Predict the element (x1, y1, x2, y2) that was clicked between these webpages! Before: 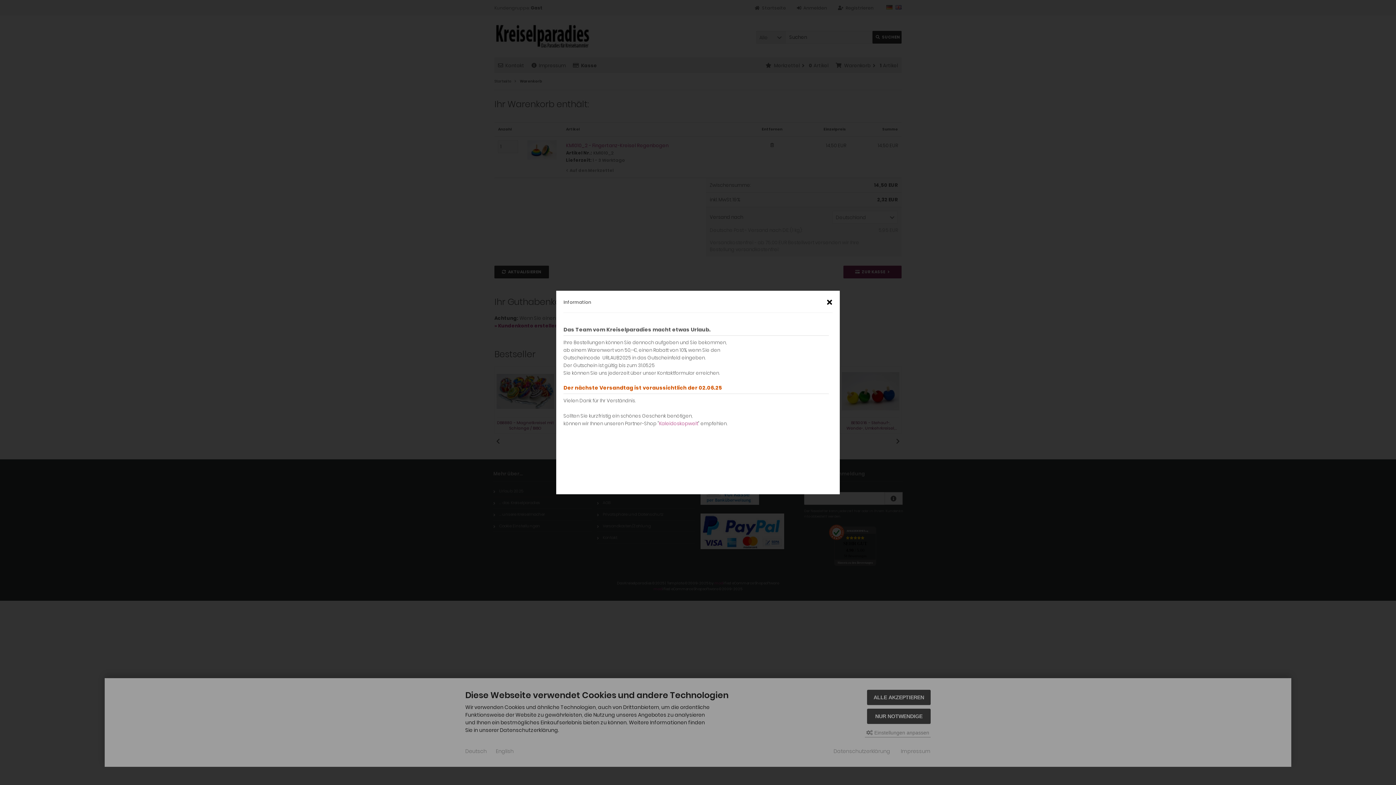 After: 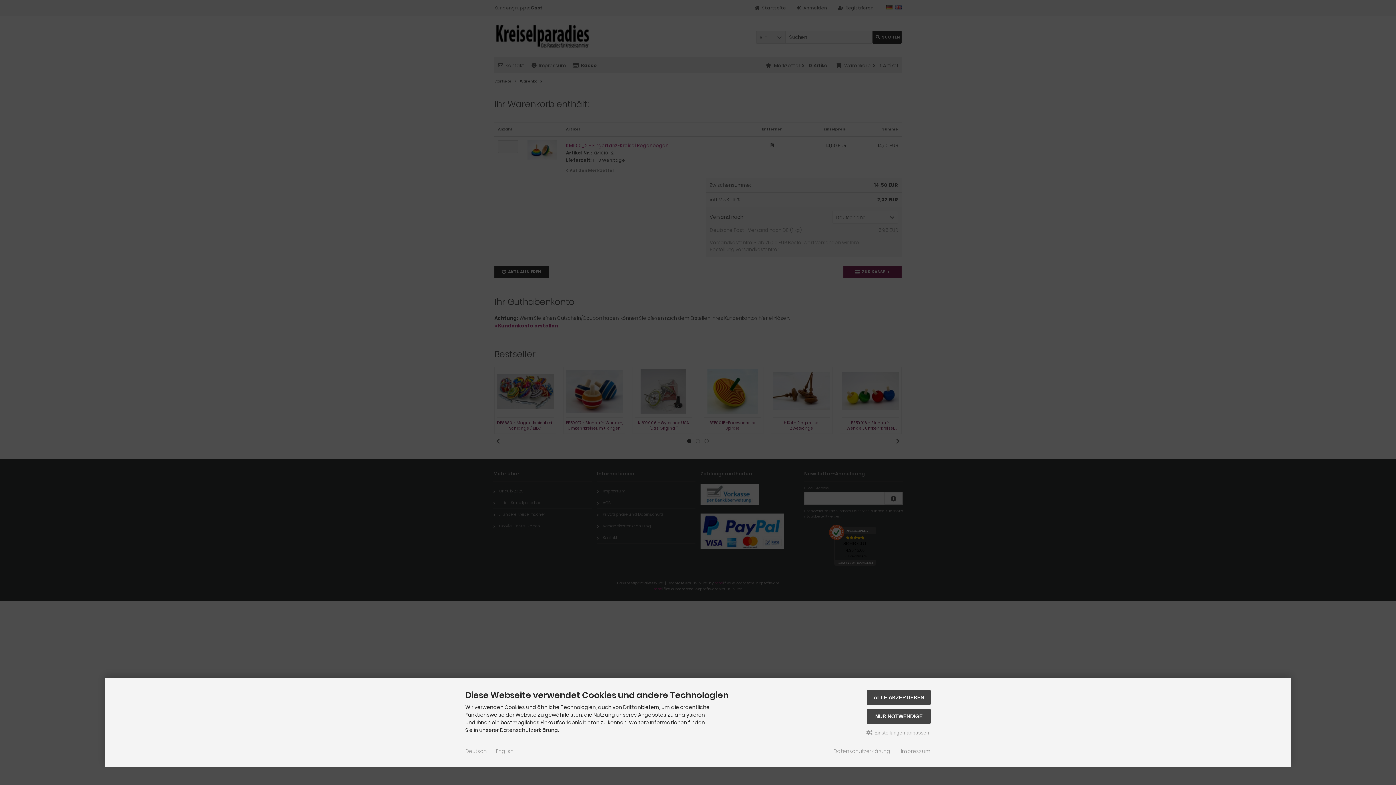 Action: bbox: (822, 295, 837, 309)